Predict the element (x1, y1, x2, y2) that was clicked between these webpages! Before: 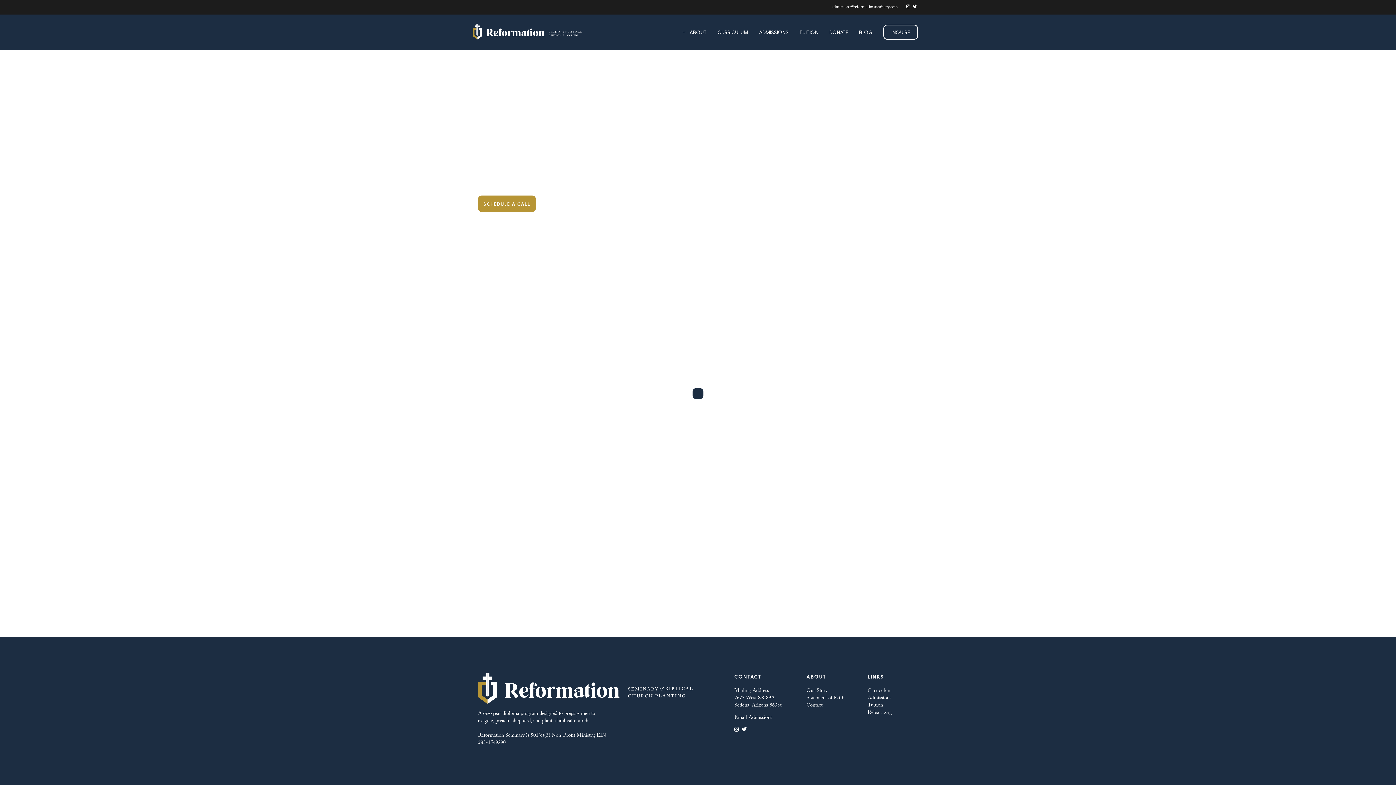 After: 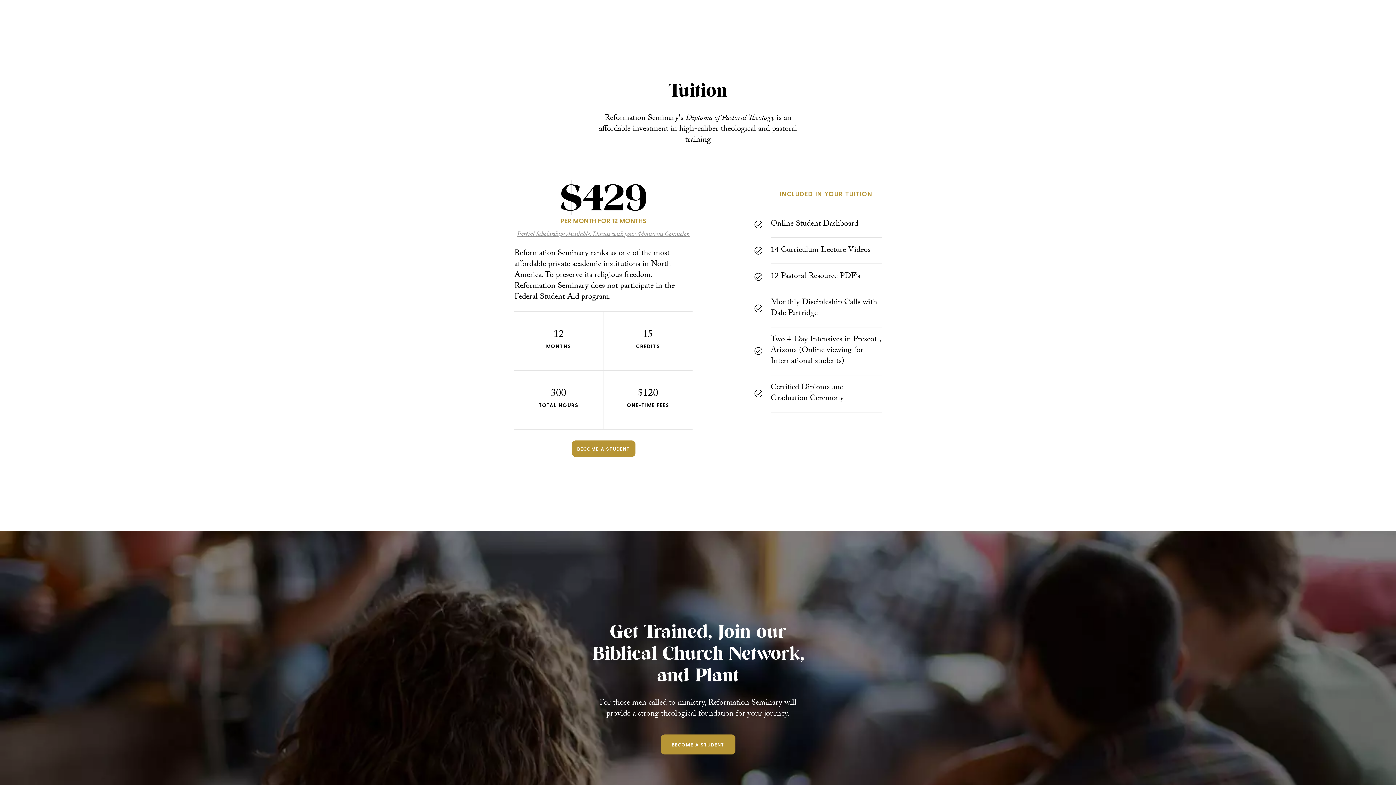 Action: bbox: (799, 29, 818, 35) label: TUITION